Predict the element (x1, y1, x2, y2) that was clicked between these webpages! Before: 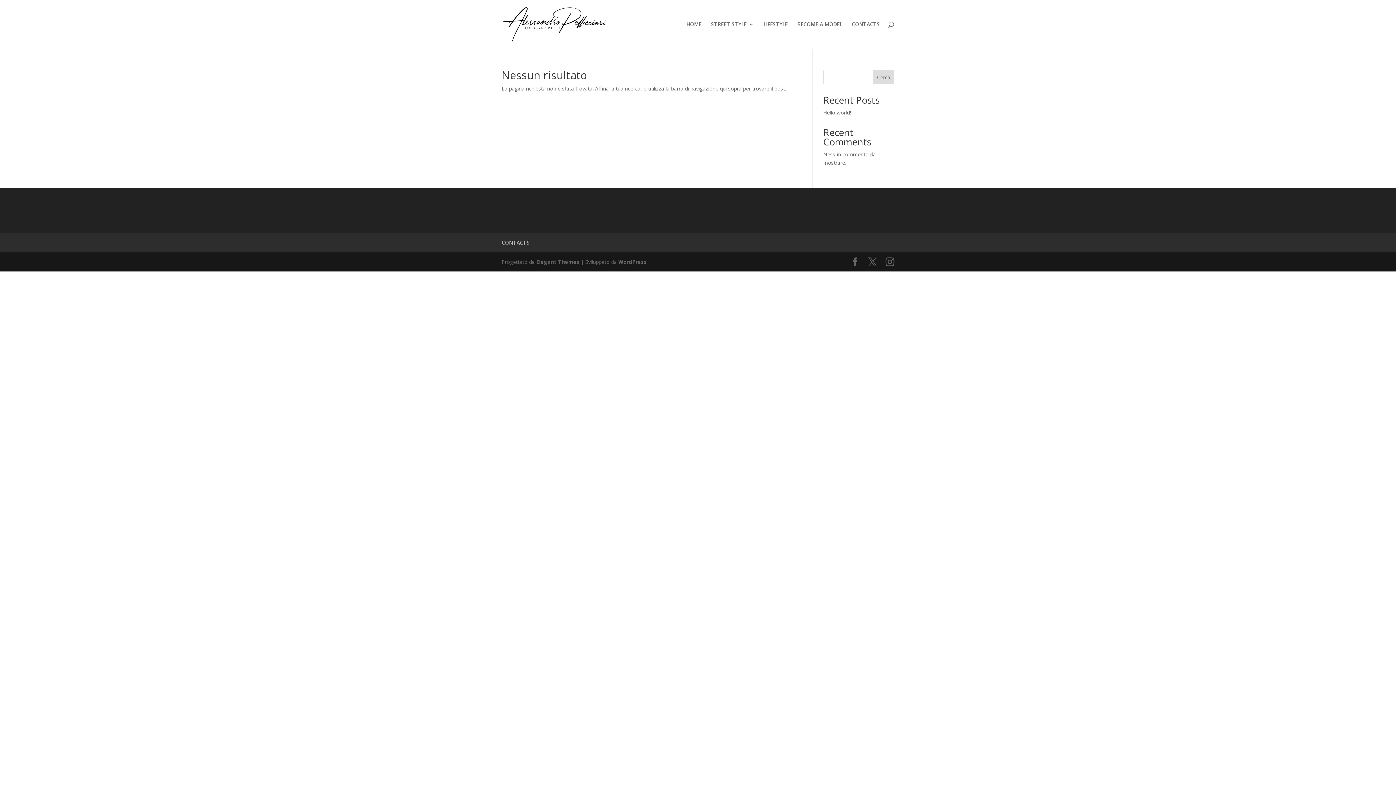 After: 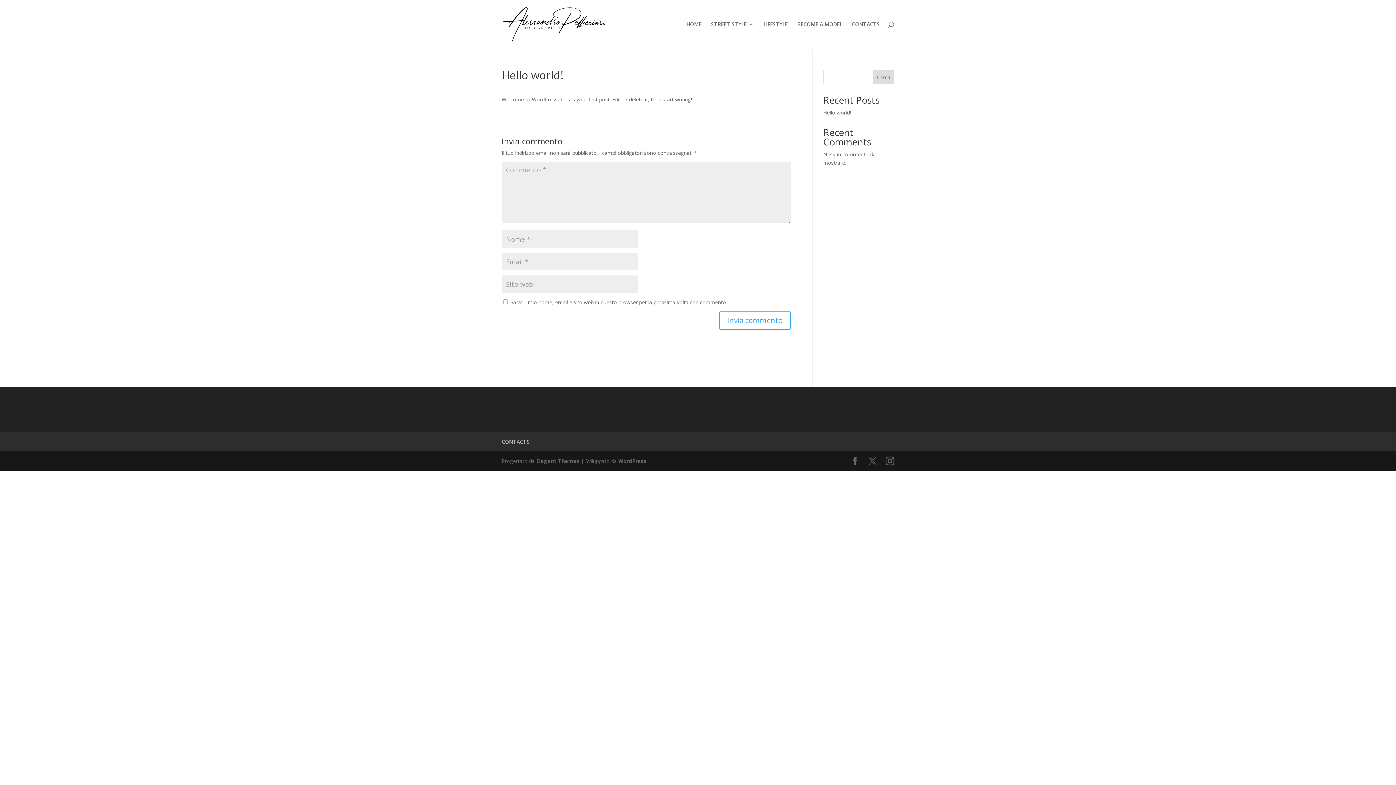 Action: label: Hello world! bbox: (823, 109, 851, 116)